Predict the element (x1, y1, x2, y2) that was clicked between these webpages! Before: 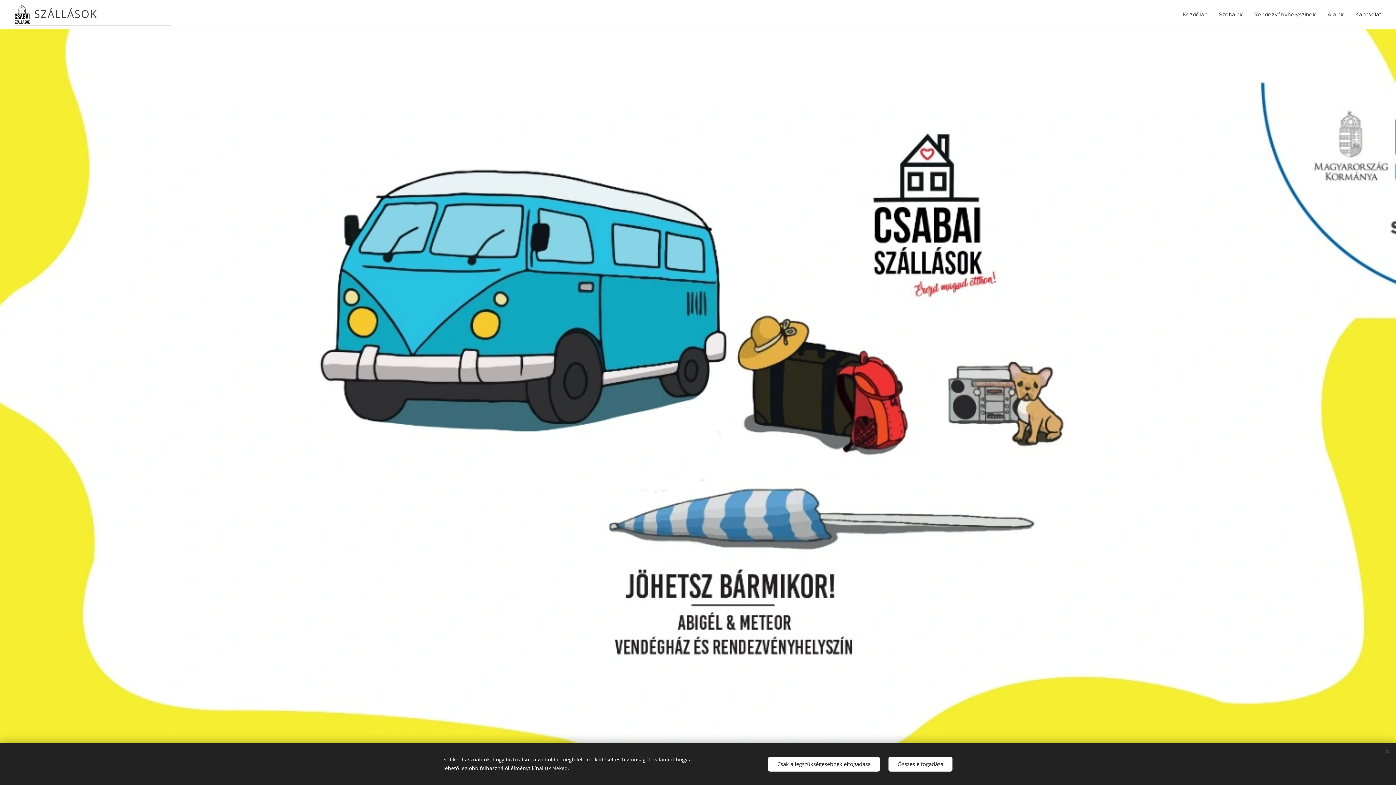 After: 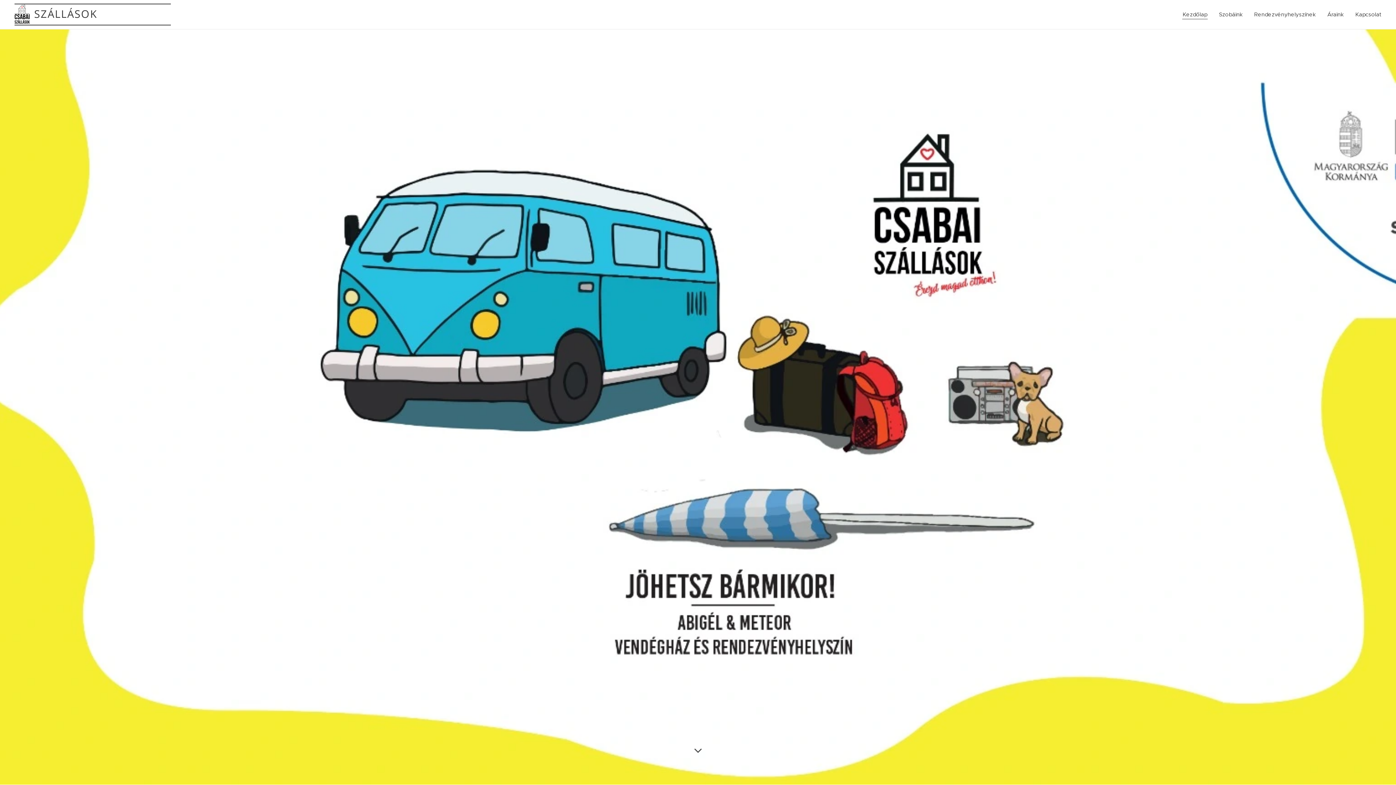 Action: label: Összes elfogadása bbox: (888, 756, 952, 771)